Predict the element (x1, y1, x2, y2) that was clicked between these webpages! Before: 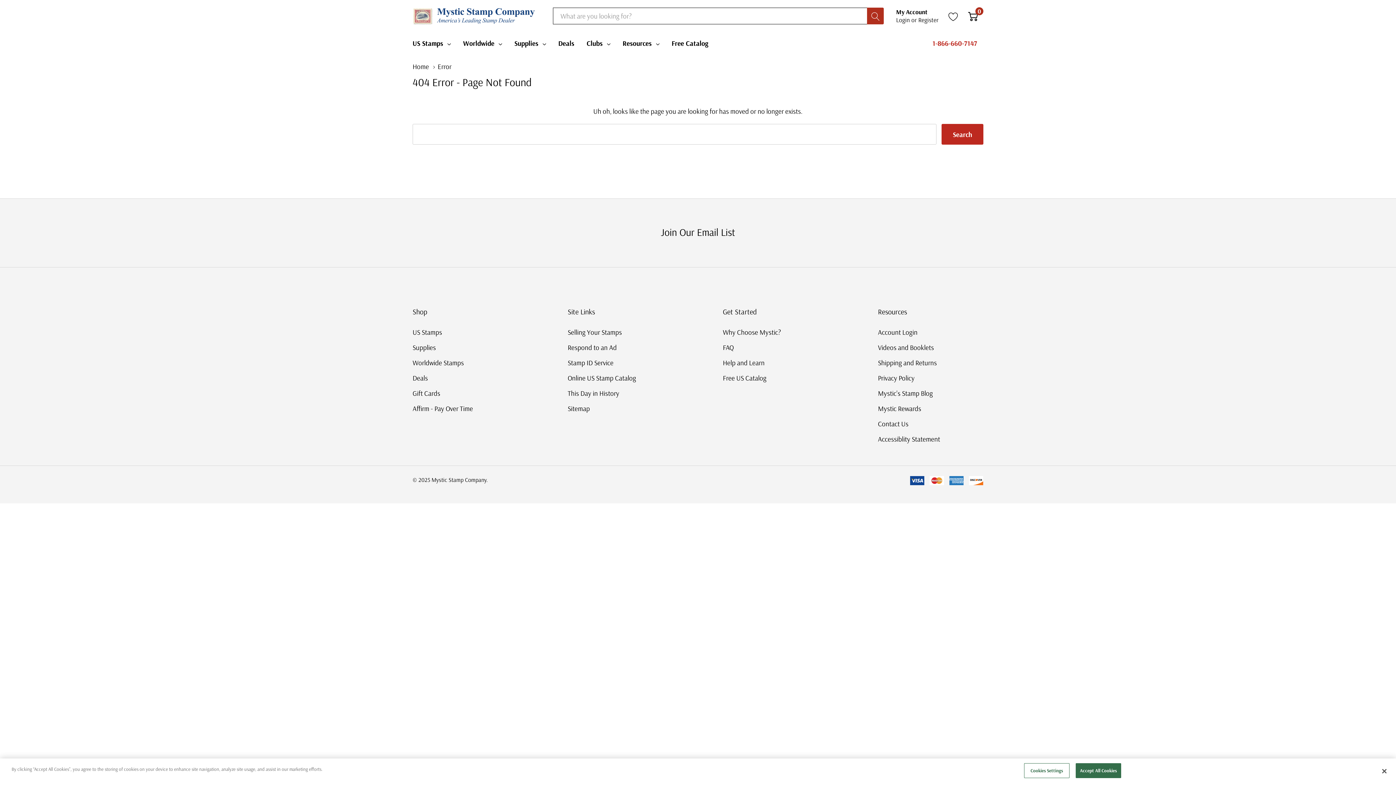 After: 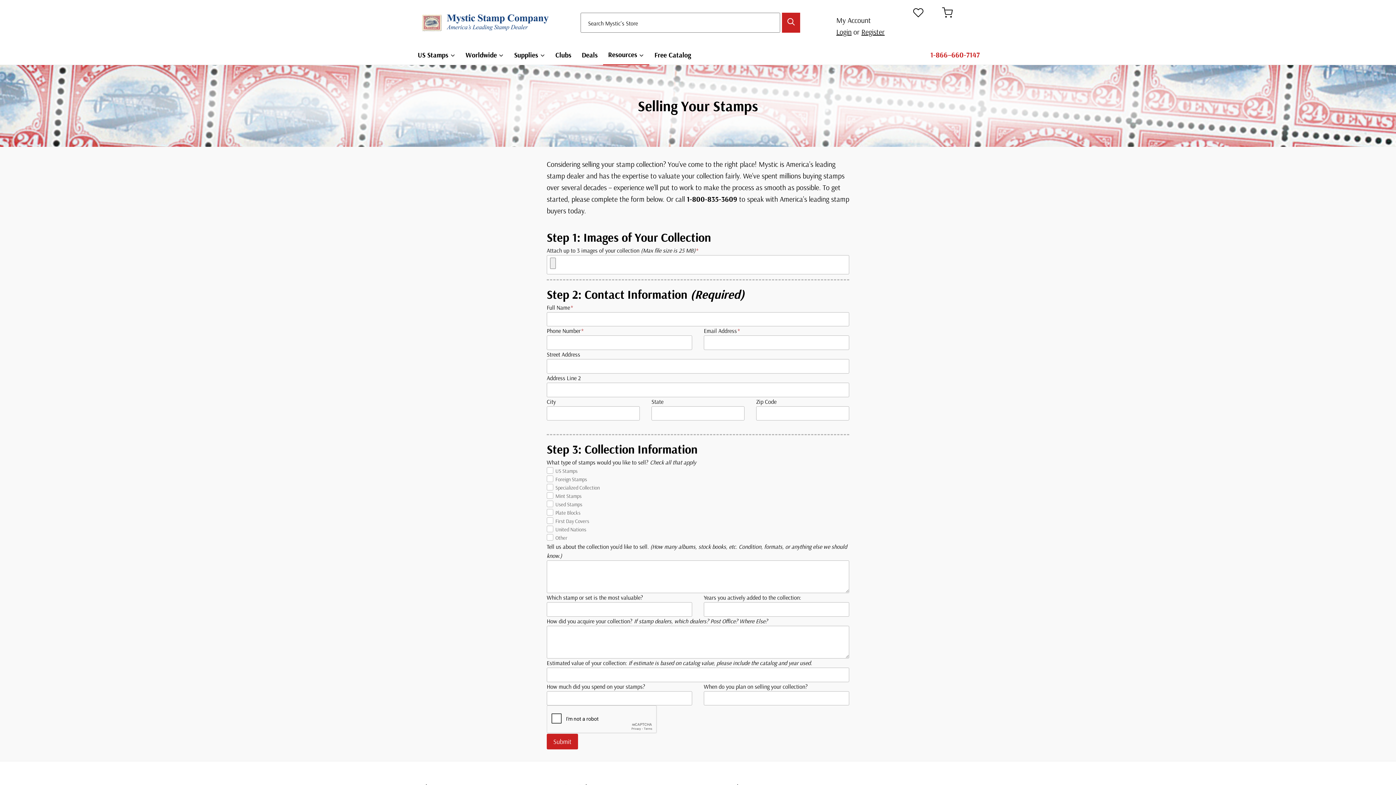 Action: label: Selling Your Stamps bbox: (567, 324, 622, 339)